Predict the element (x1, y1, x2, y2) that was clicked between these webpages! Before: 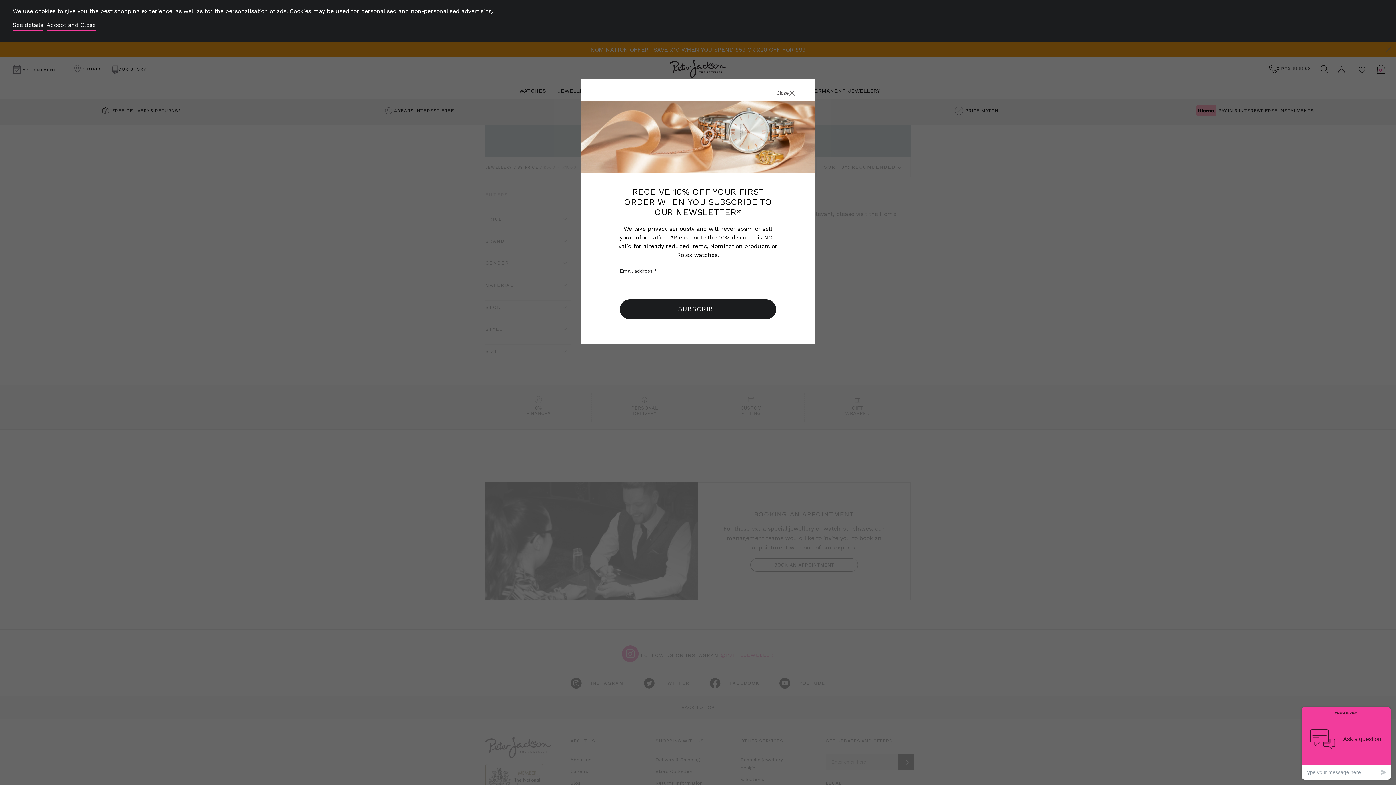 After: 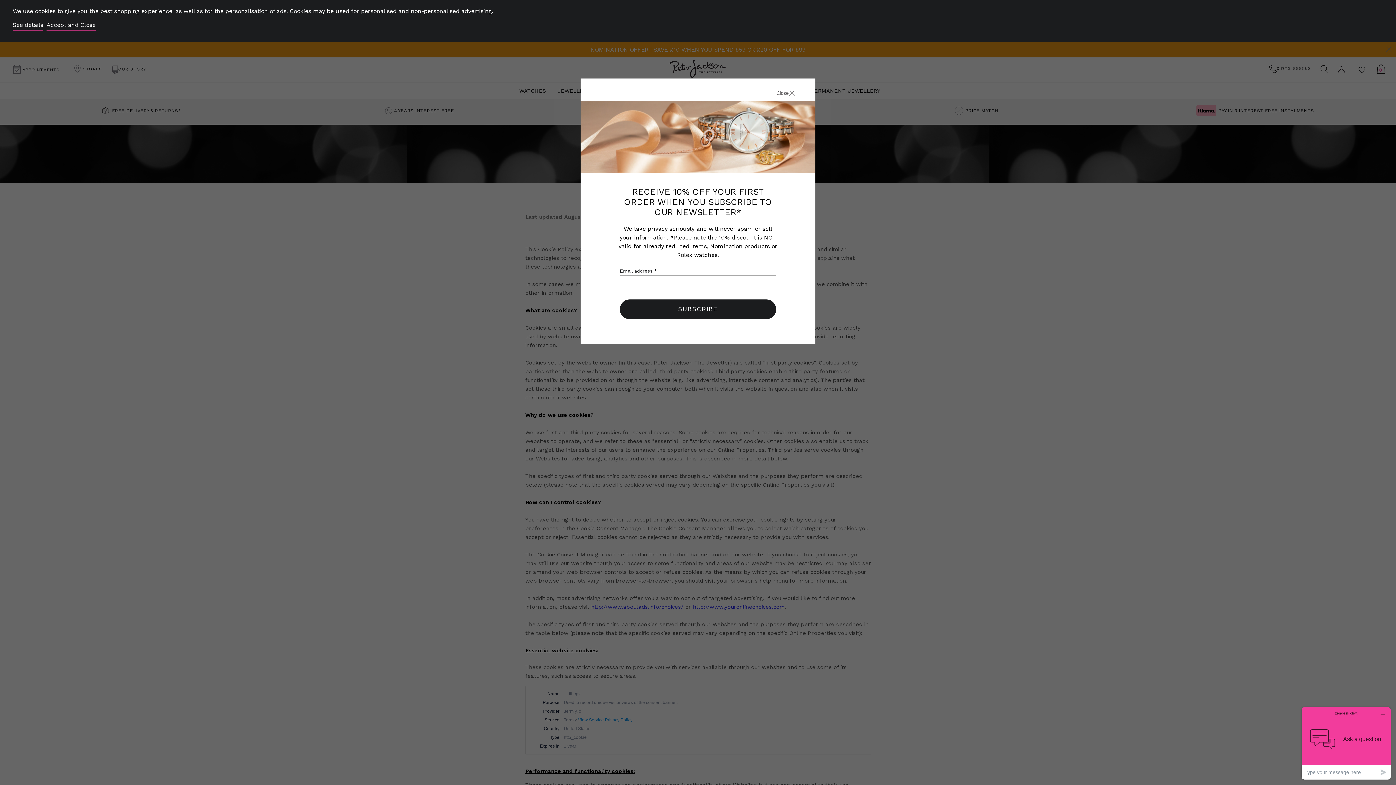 Action: bbox: (12, 21, 43, 30) label: See details